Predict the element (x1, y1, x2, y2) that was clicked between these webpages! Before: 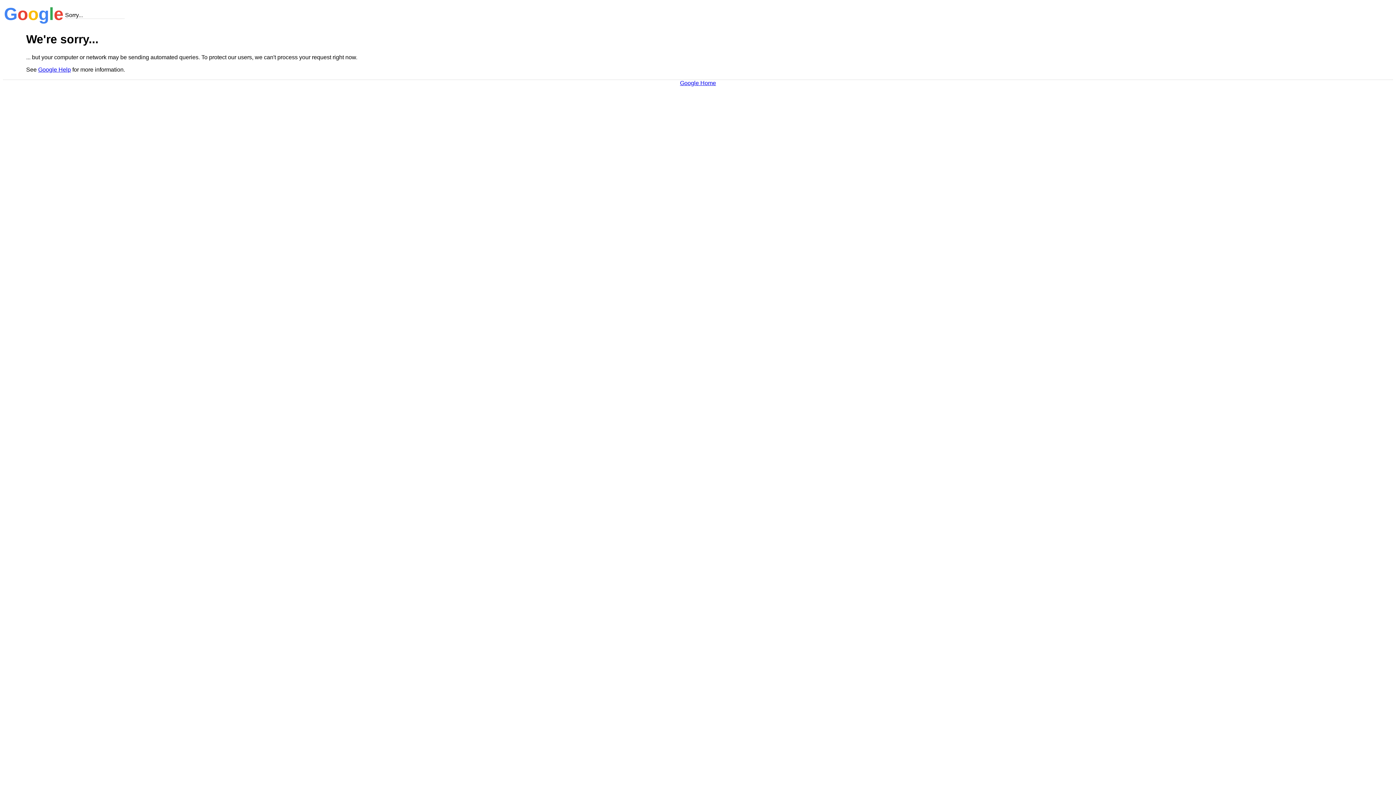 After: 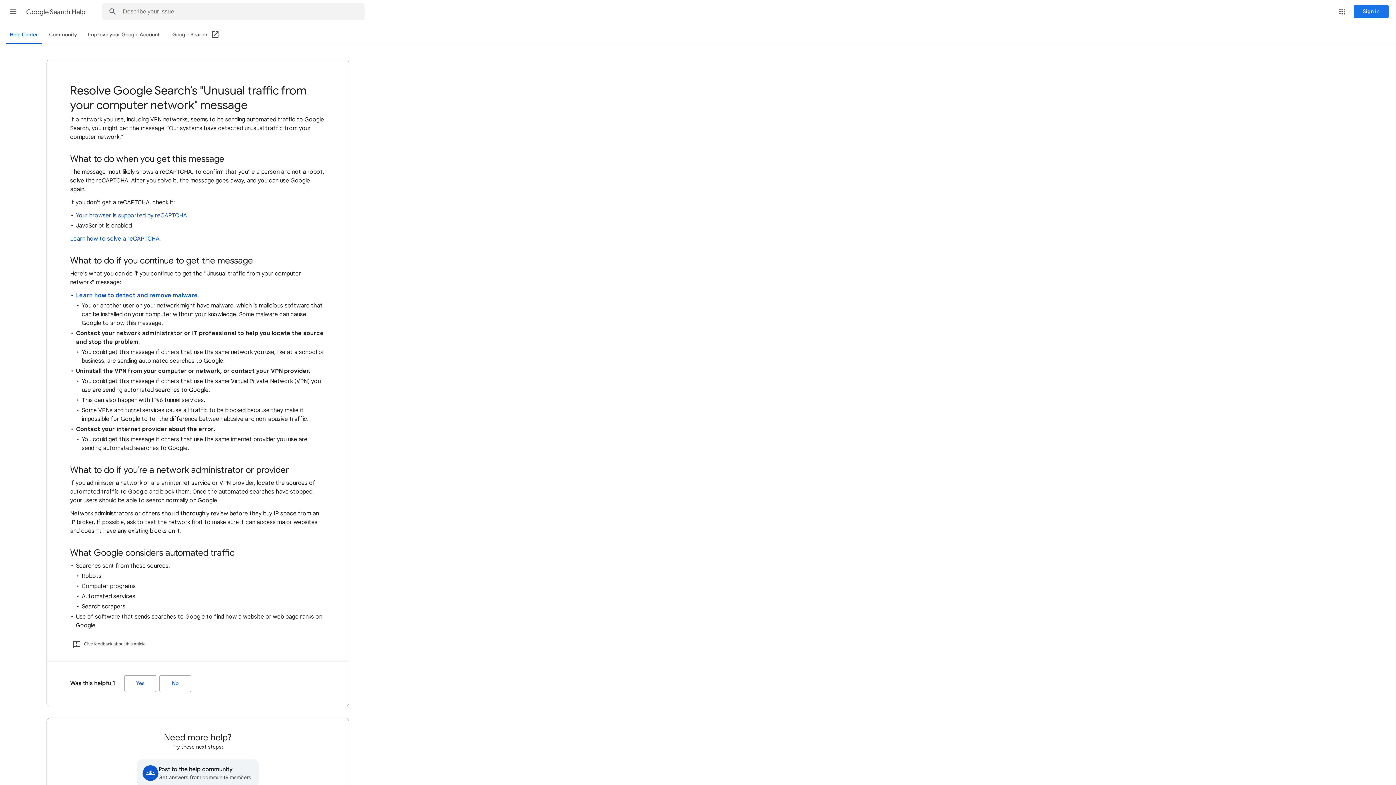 Action: bbox: (38, 66, 70, 72) label: Google Help